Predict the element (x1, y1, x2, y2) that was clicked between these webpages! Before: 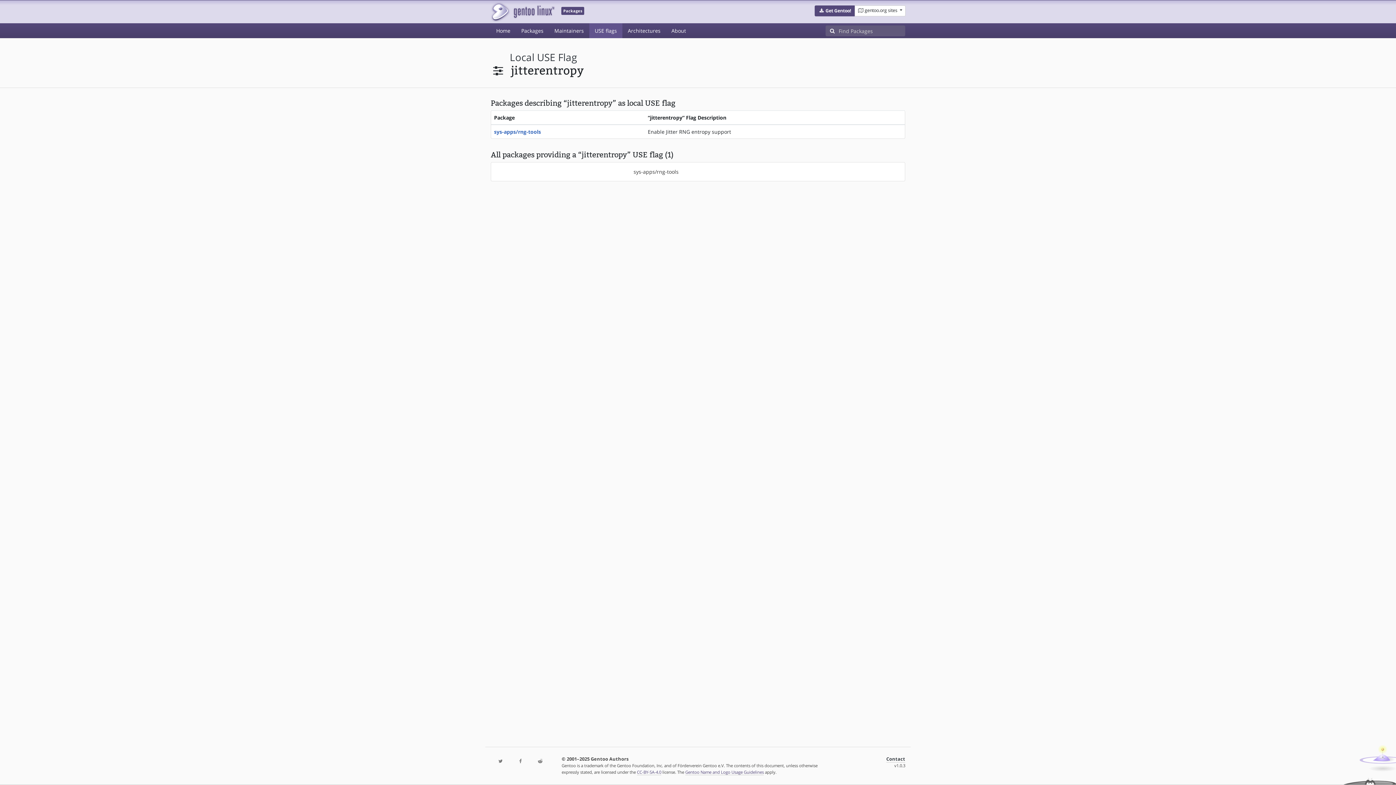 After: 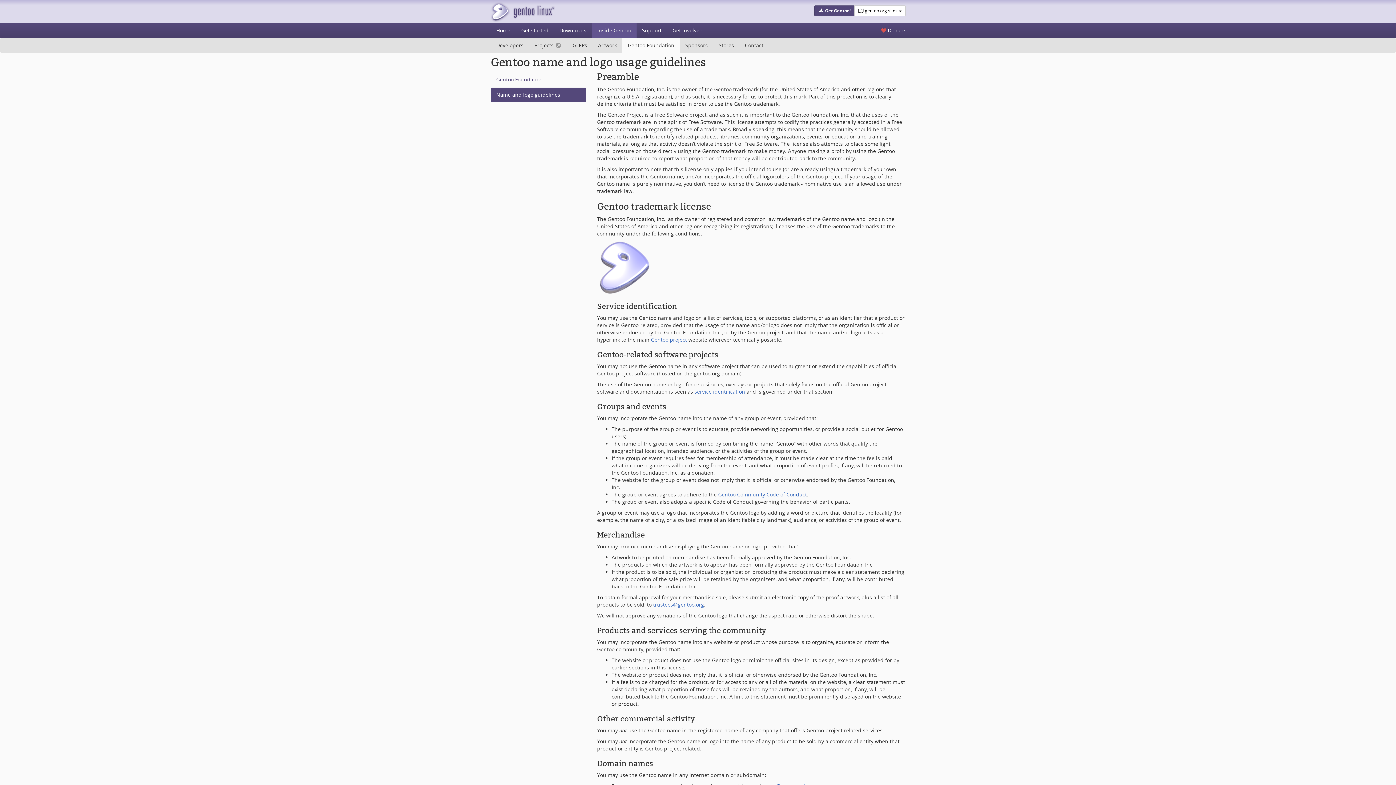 Action: bbox: (685, 769, 764, 775) label: Gentoo Name and Logo Usage Guidelines